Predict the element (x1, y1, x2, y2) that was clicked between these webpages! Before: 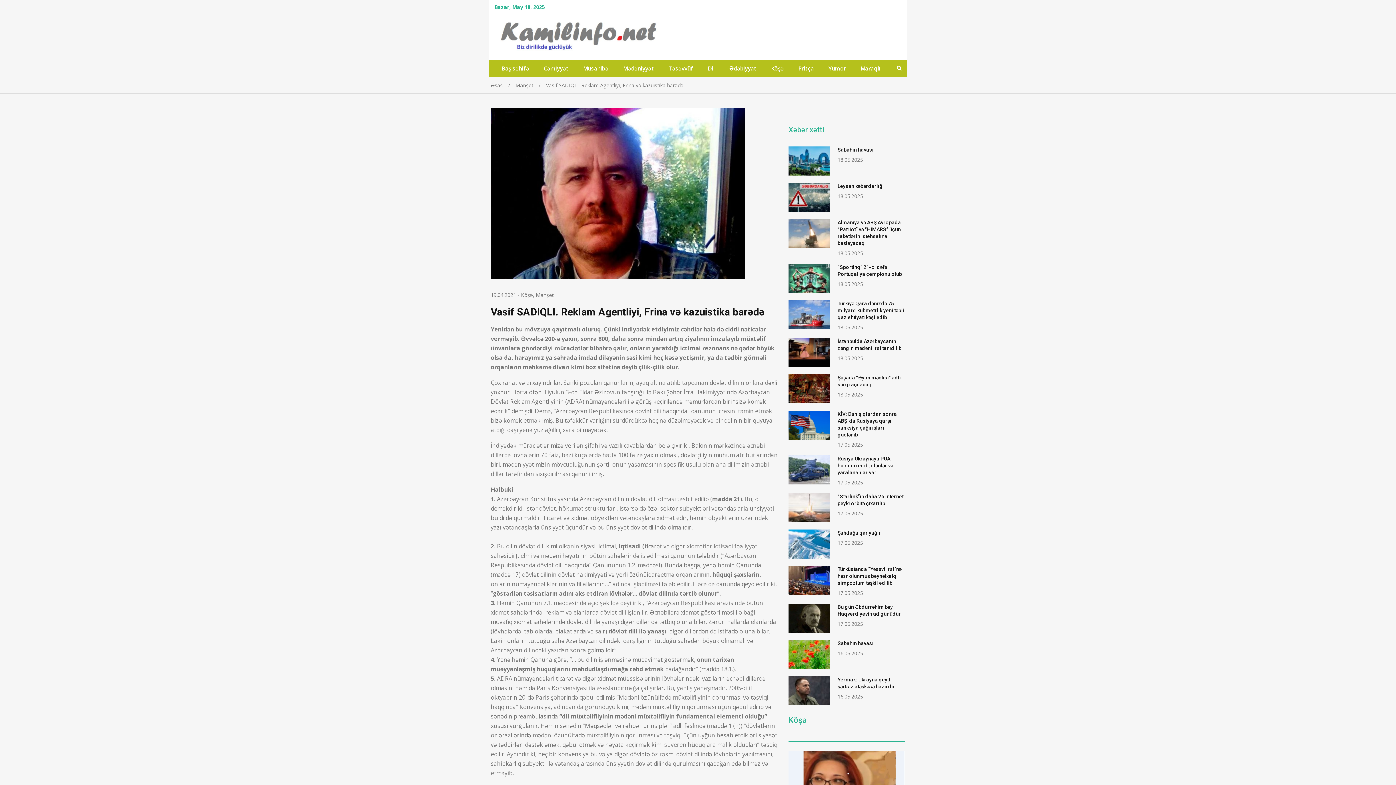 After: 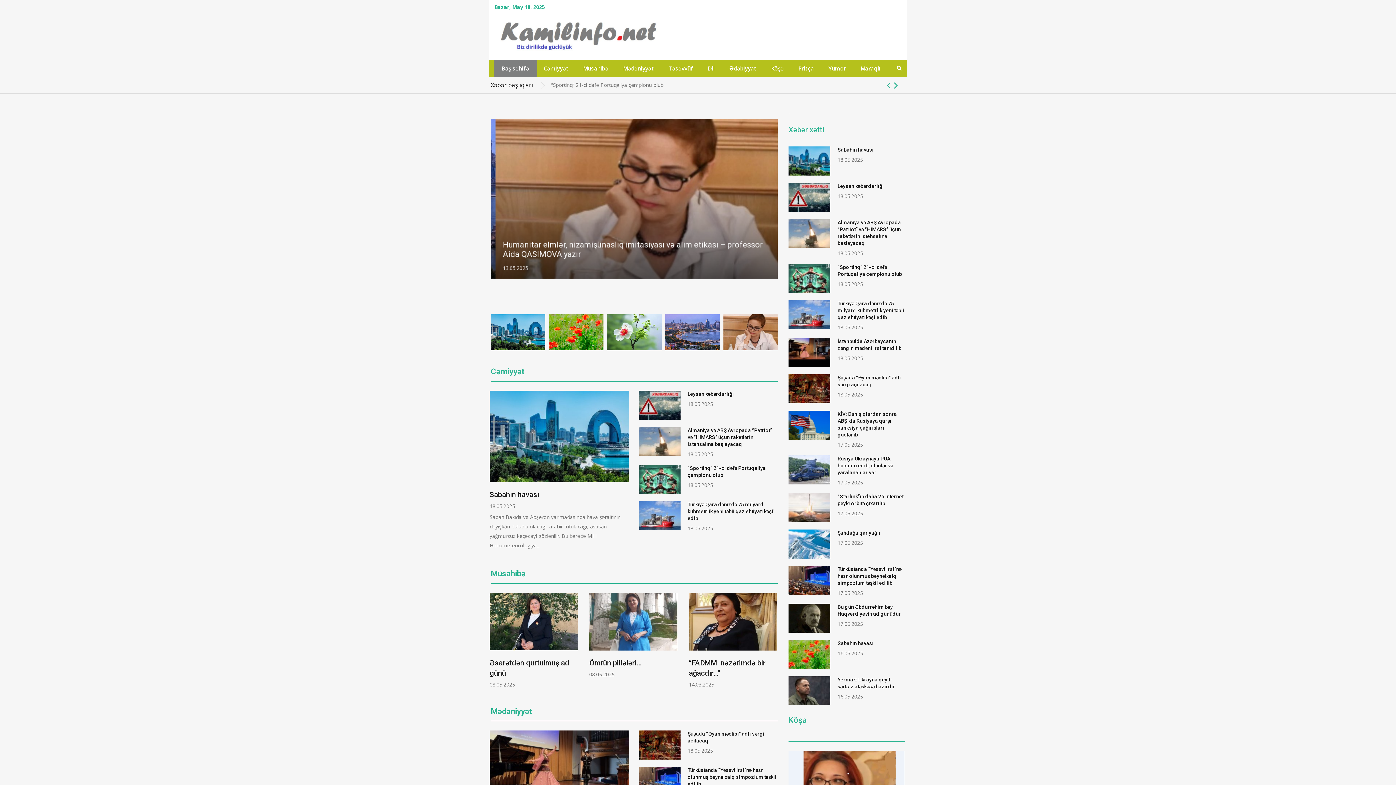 Action: bbox: (494, 45, 726, 52)